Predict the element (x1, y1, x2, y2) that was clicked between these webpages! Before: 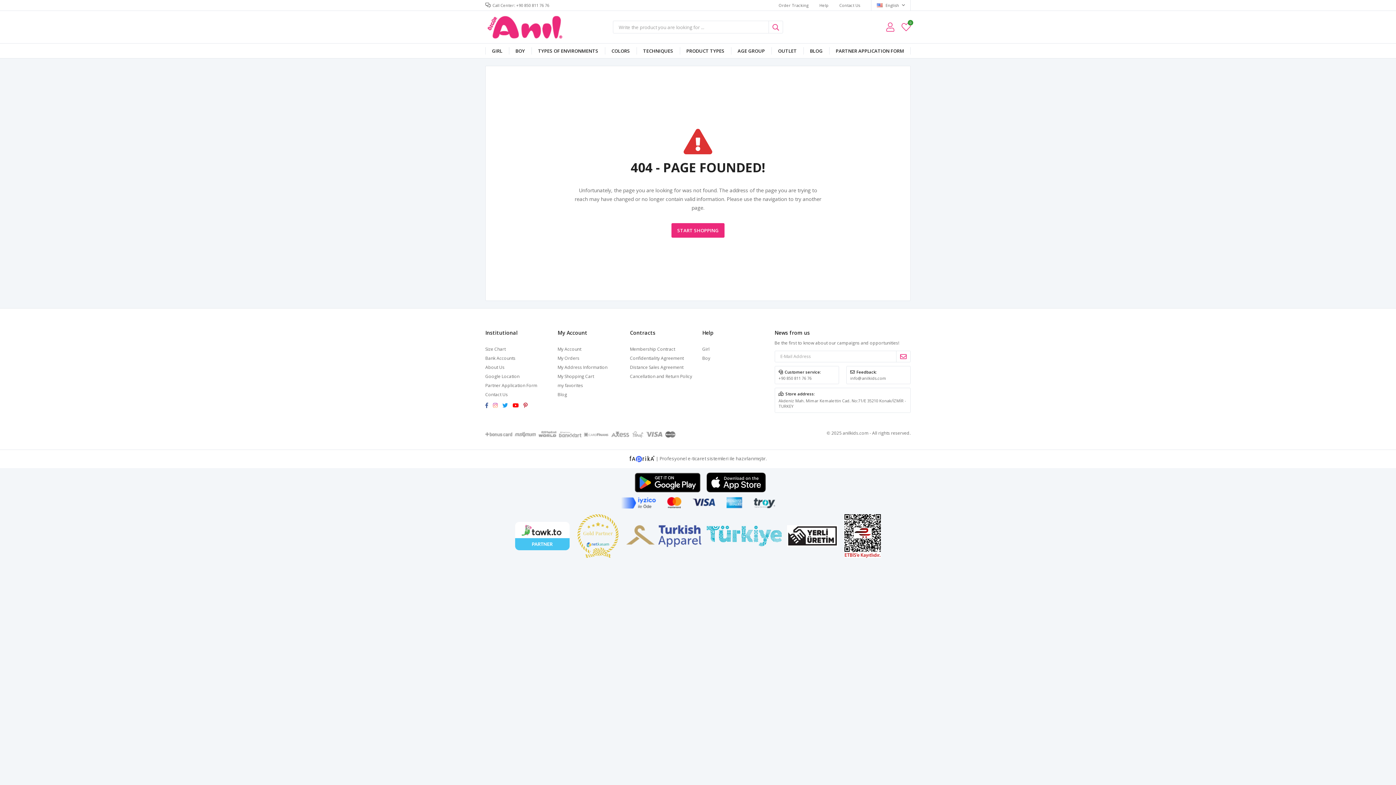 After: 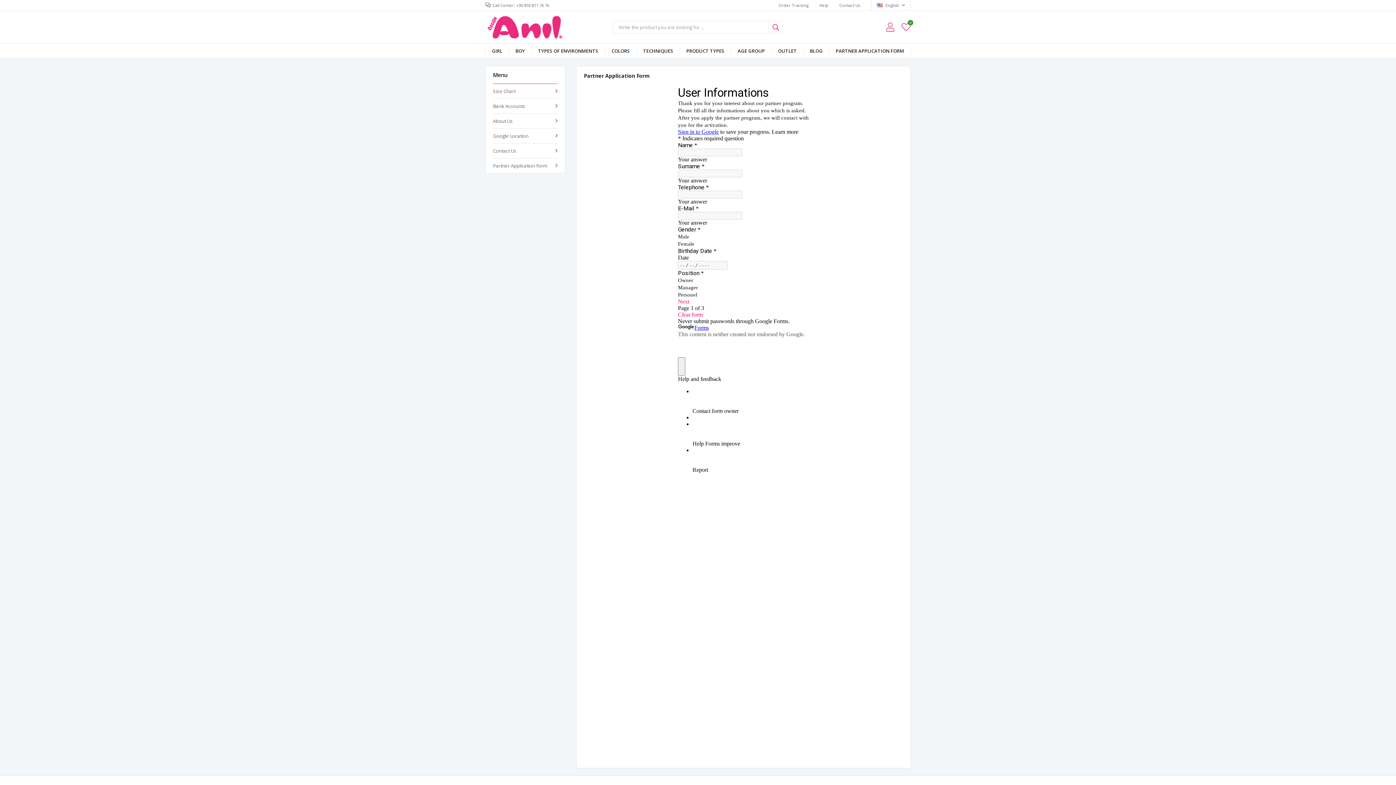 Action: bbox: (485, 382, 537, 388) label: Partner Application Form